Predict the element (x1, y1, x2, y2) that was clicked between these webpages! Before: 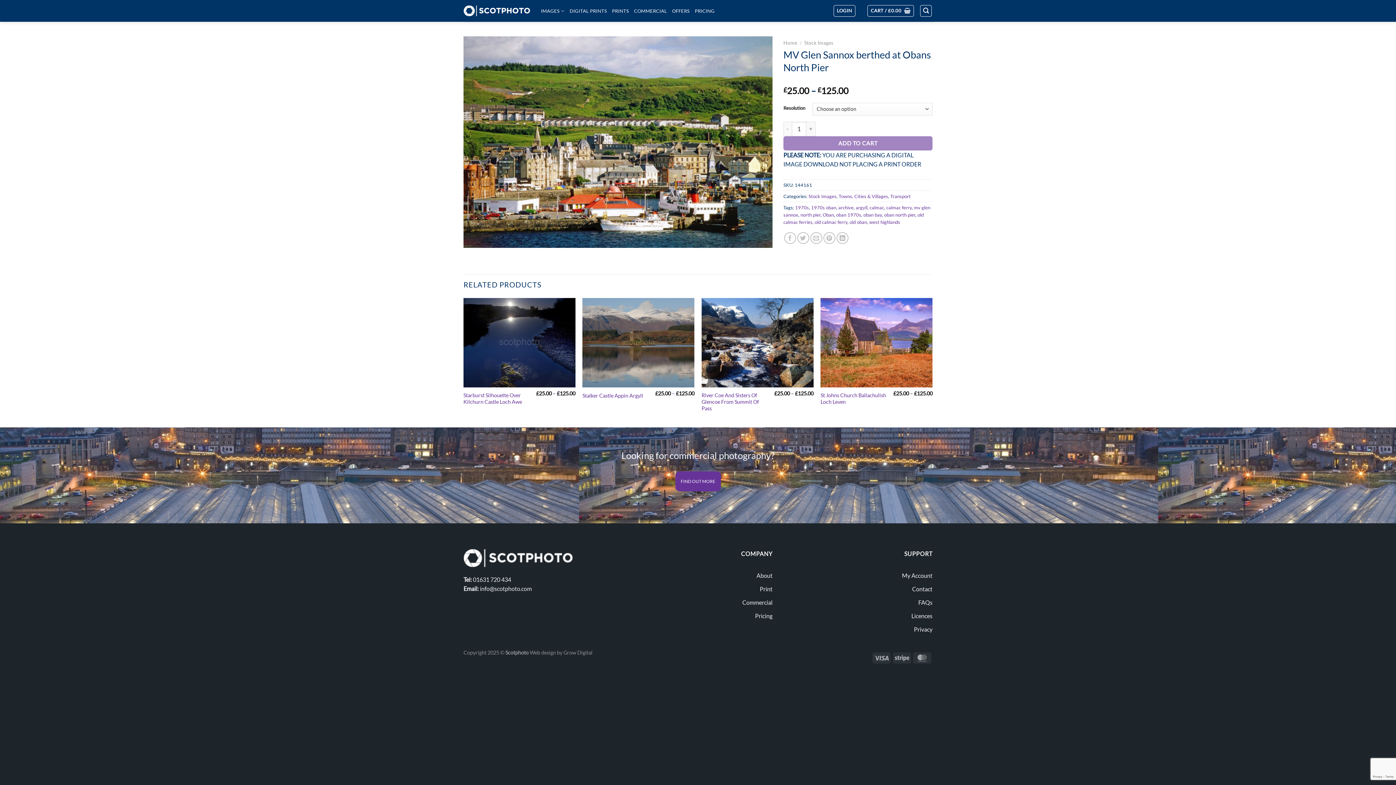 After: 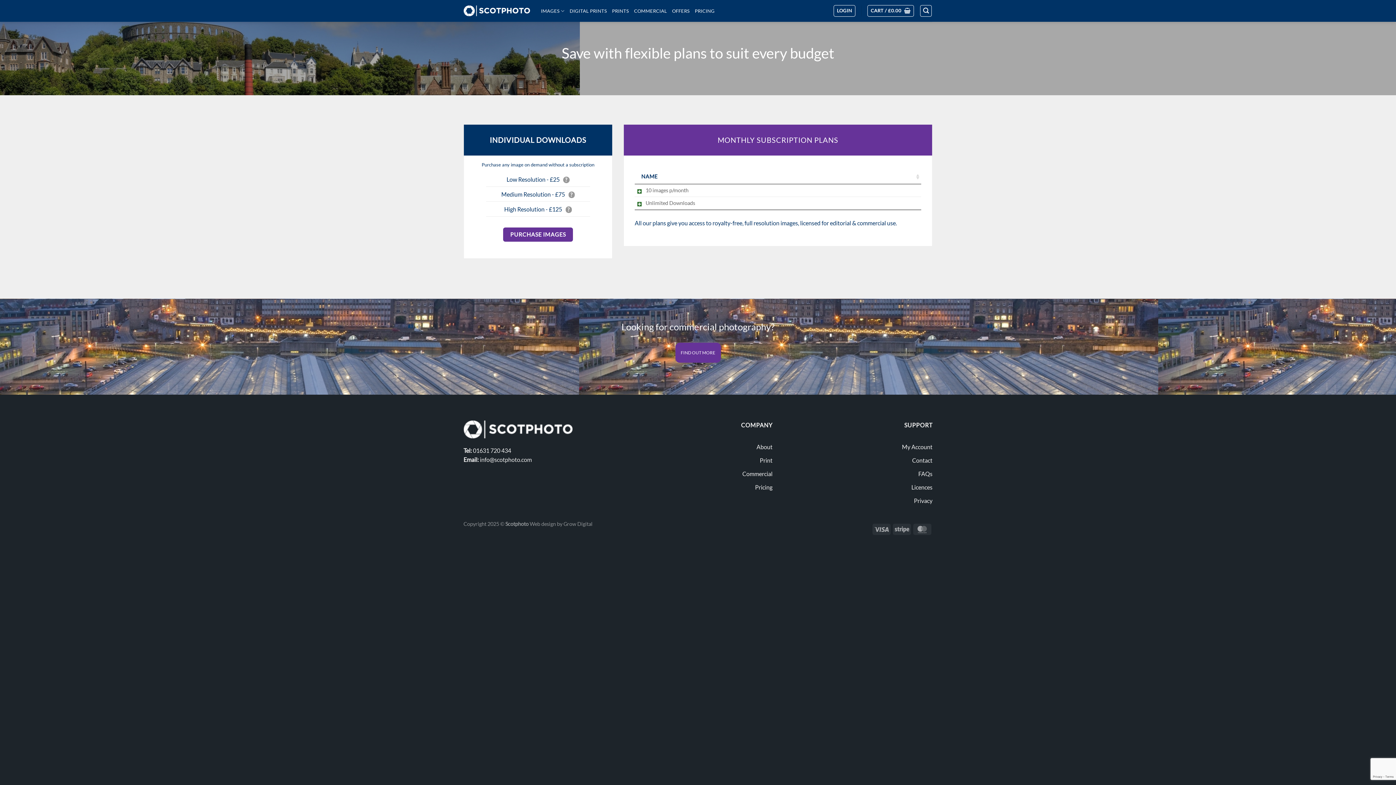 Action: label: PRICING bbox: (695, 4, 714, 17)